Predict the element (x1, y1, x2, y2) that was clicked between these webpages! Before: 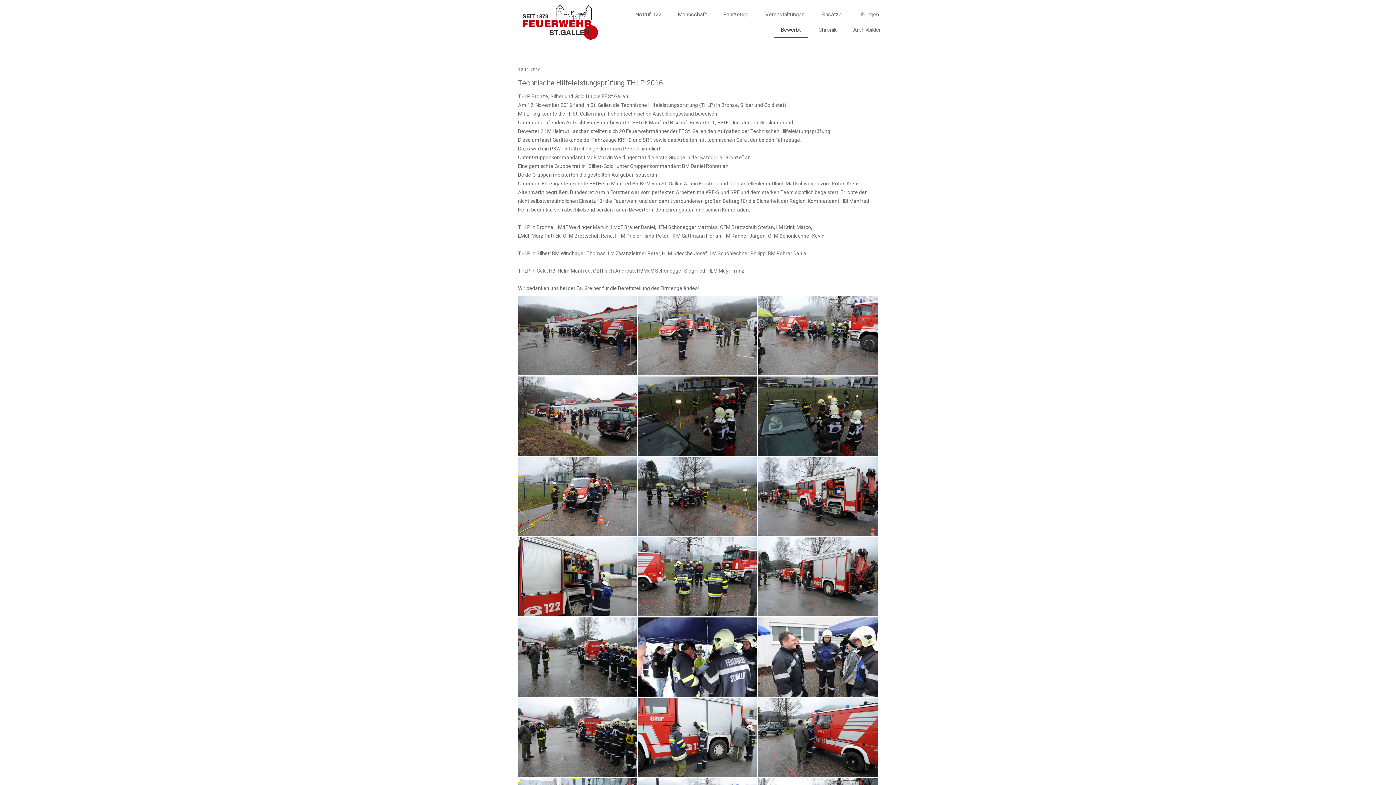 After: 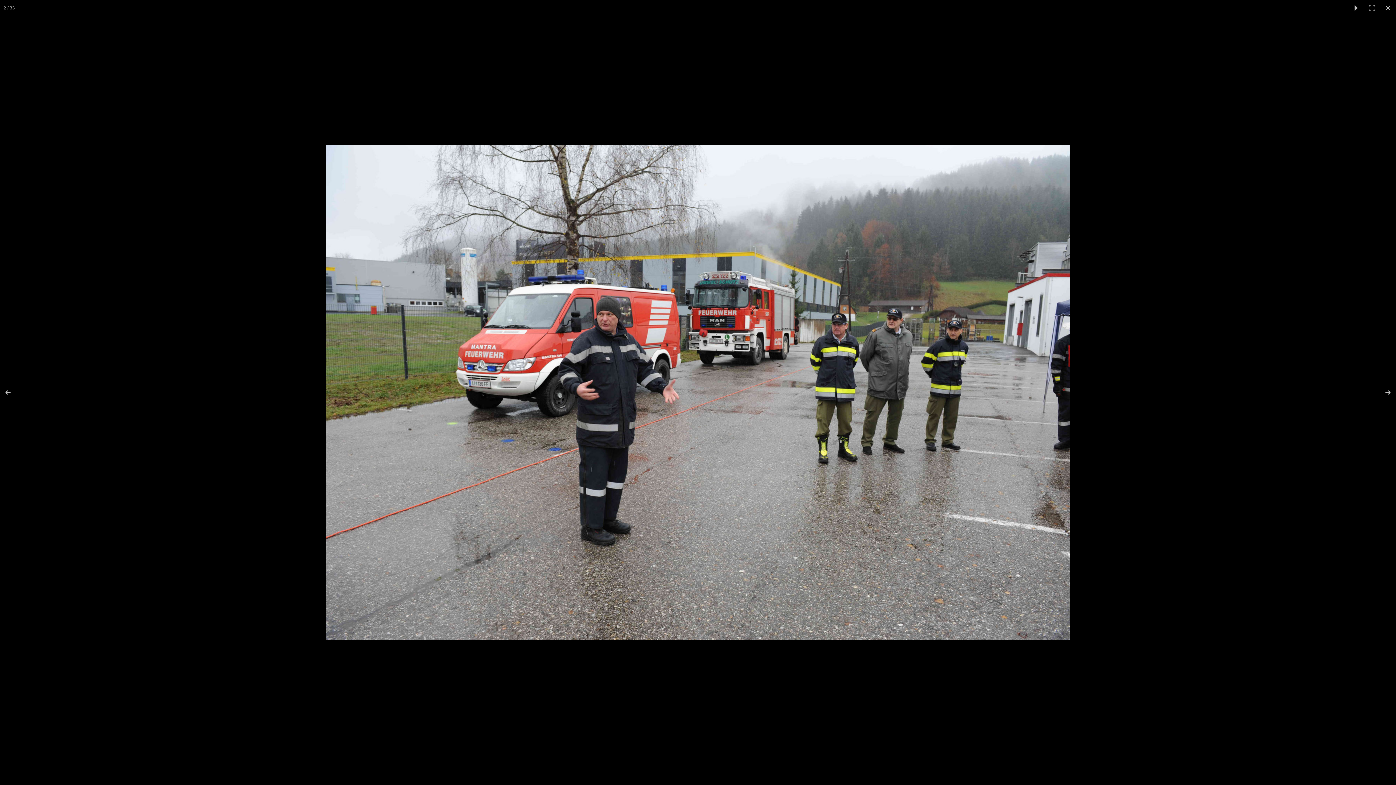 Action: bbox: (638, 296, 758, 375)